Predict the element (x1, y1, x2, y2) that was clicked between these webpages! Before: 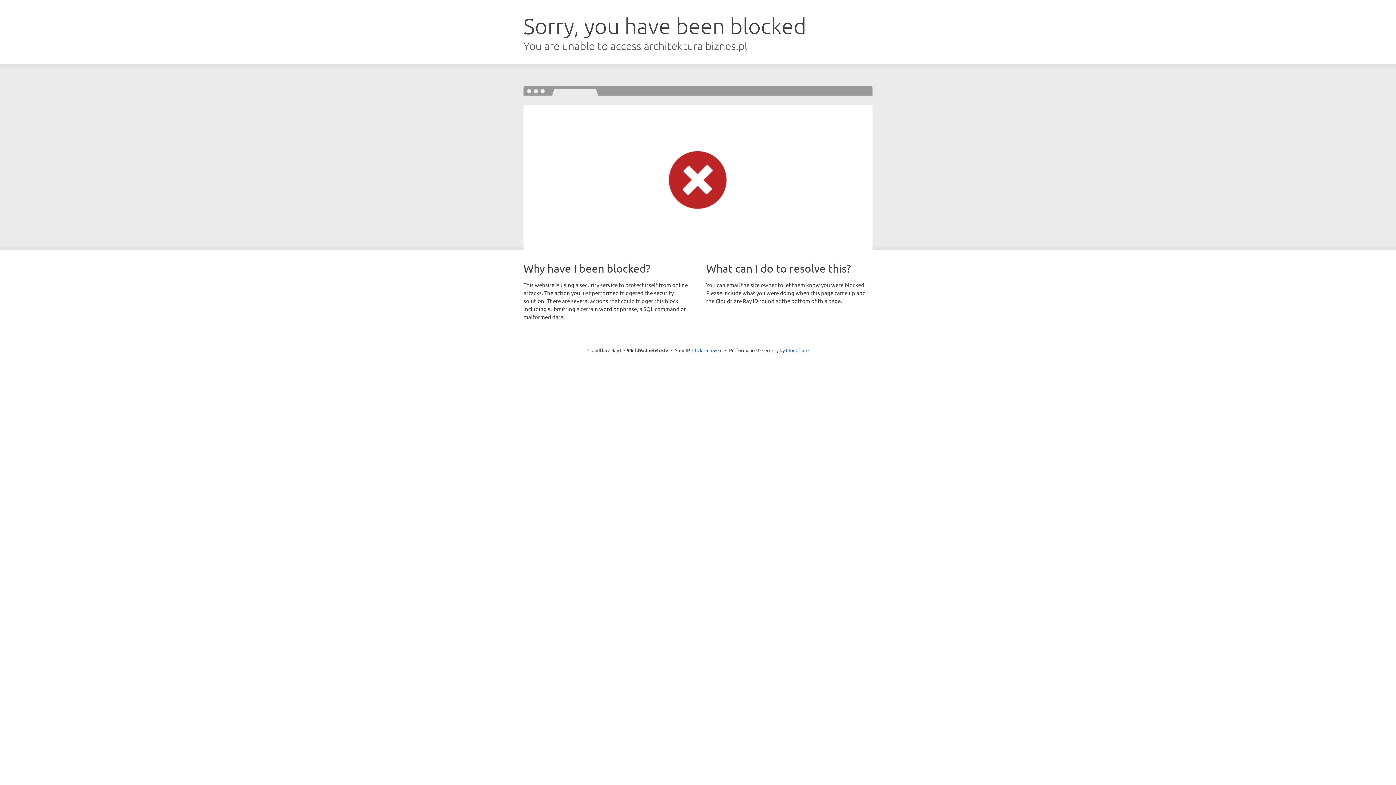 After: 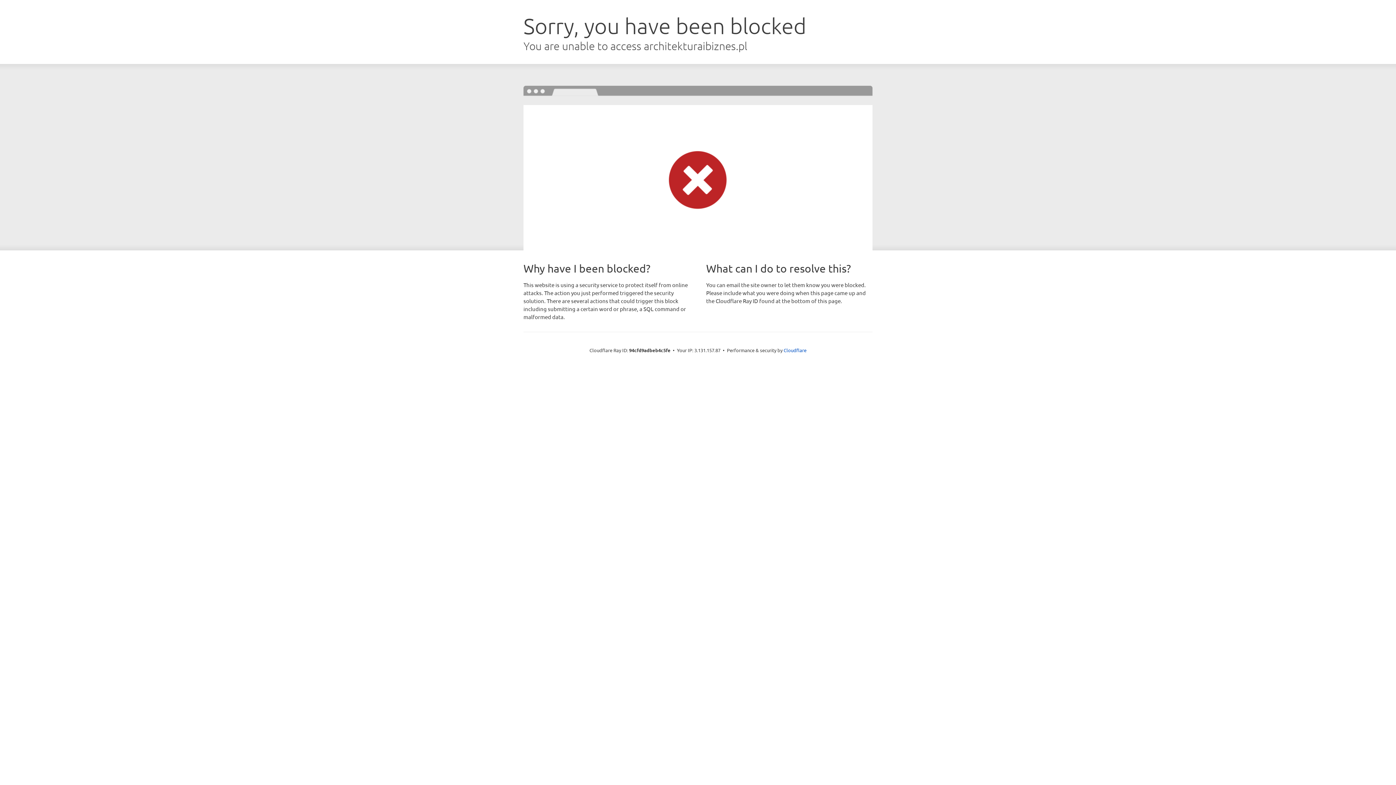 Action: bbox: (692, 346, 722, 353) label: Click to reveal